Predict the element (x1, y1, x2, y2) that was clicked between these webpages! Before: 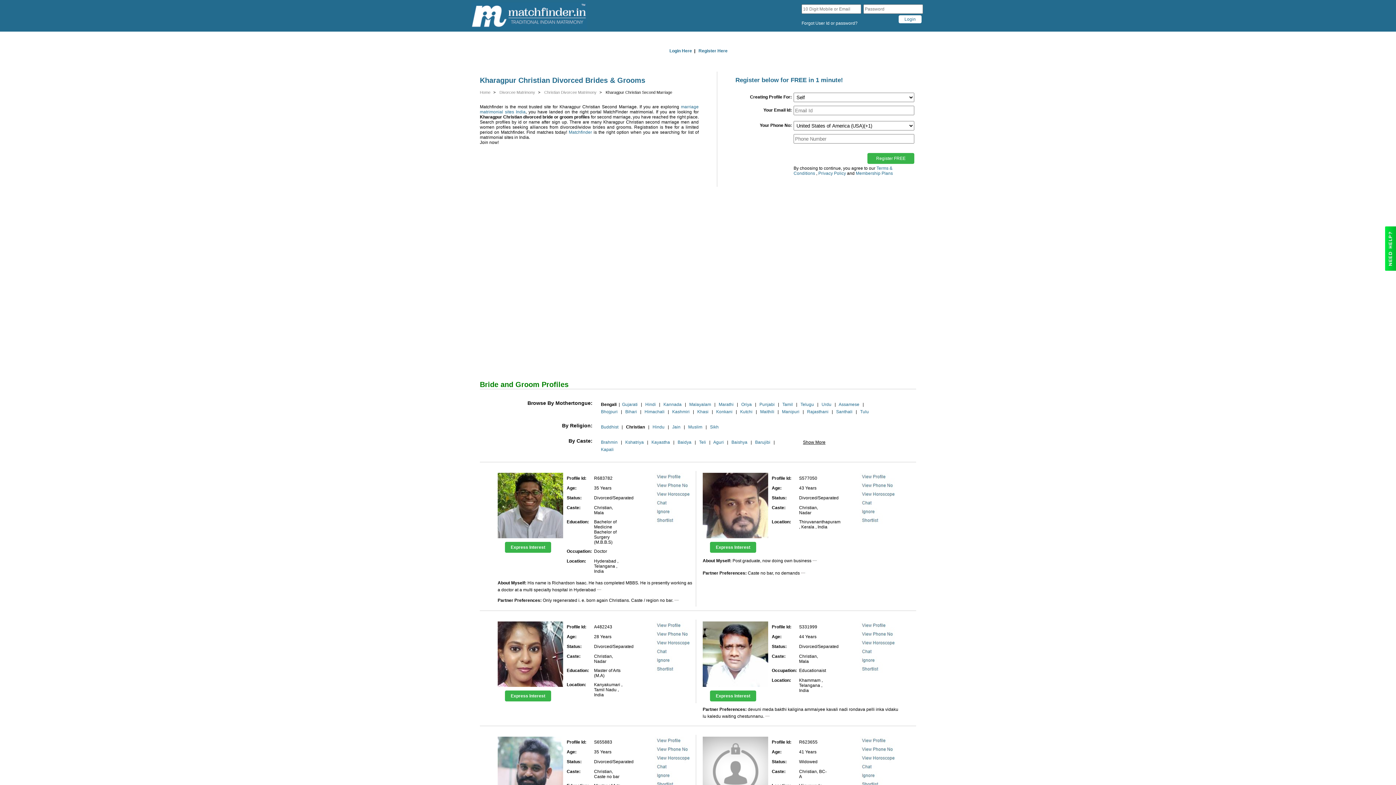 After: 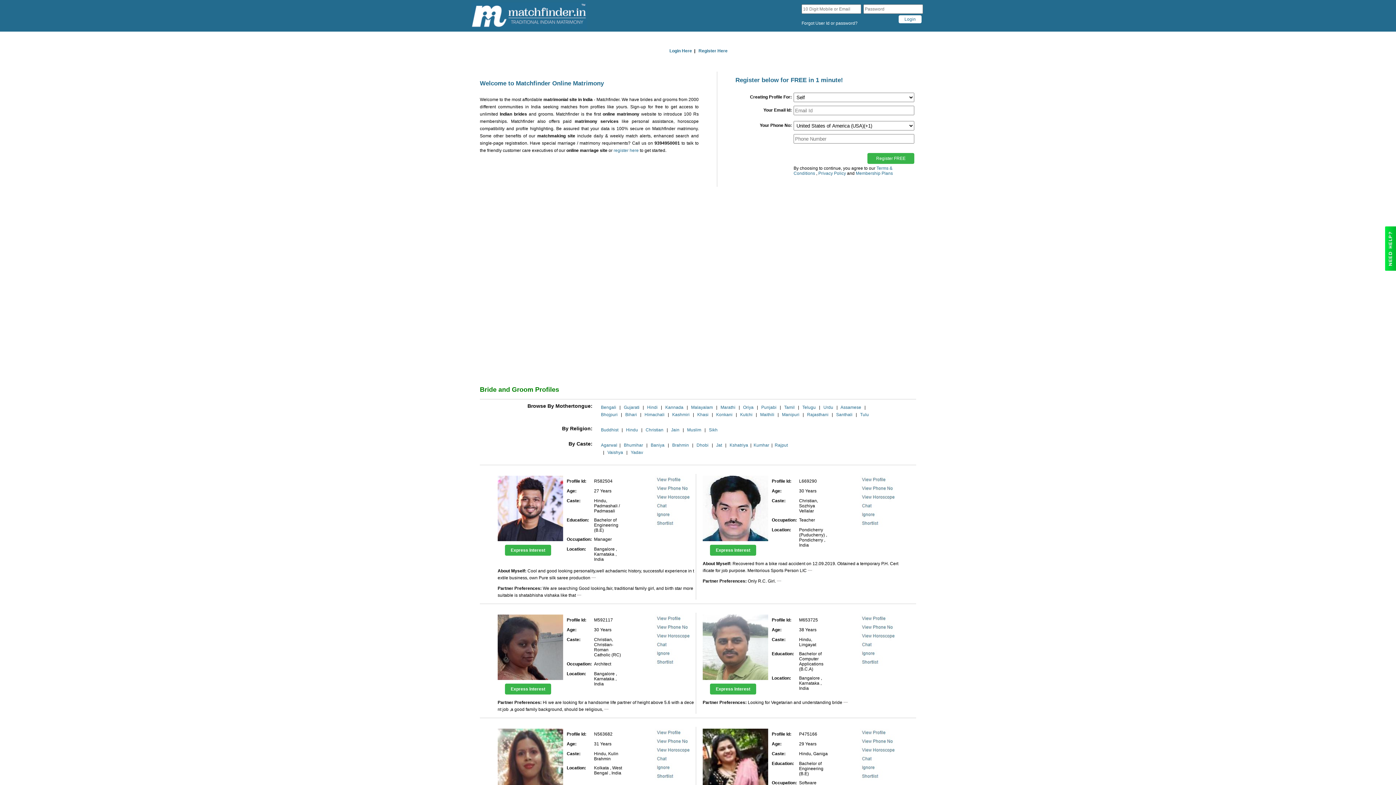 Action: bbox: (568, 129, 592, 134) label: Matchfinder